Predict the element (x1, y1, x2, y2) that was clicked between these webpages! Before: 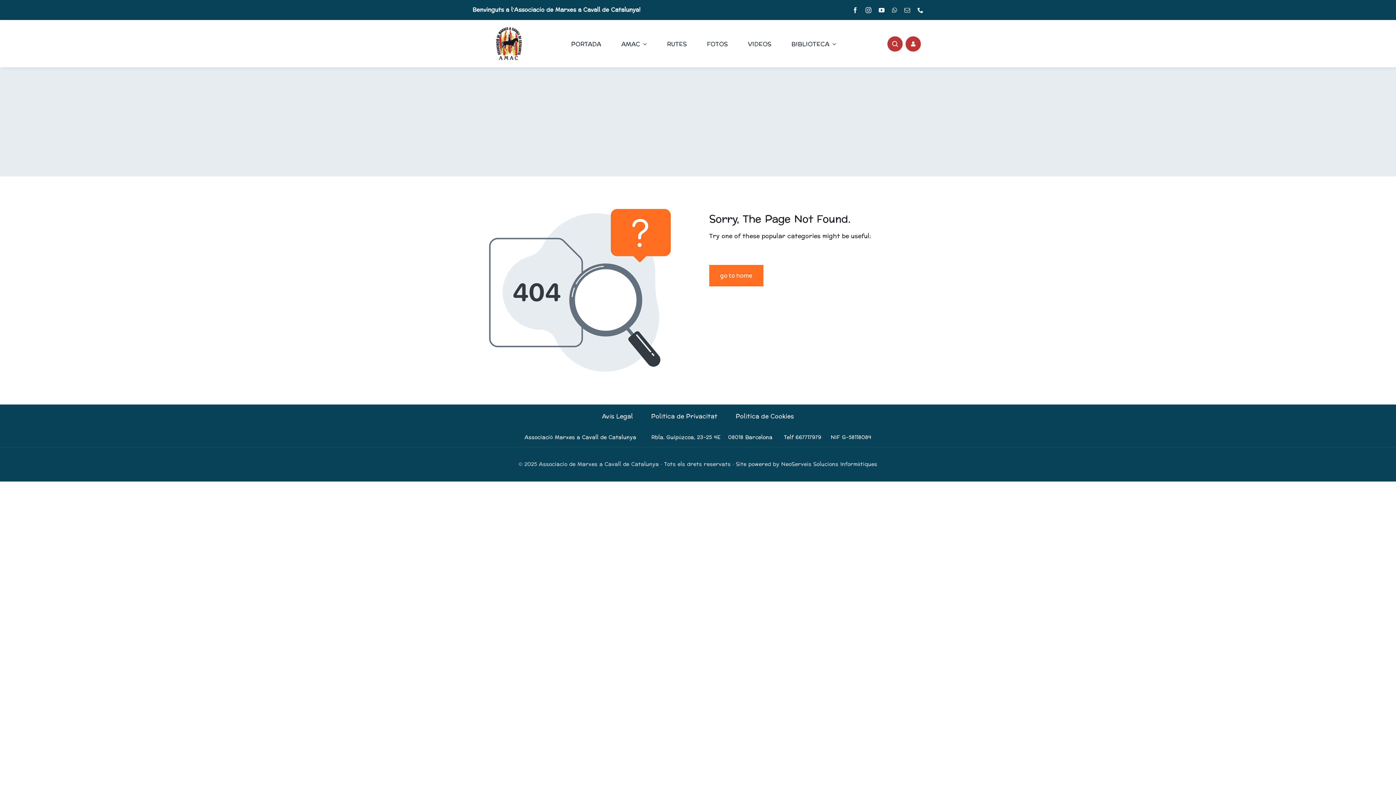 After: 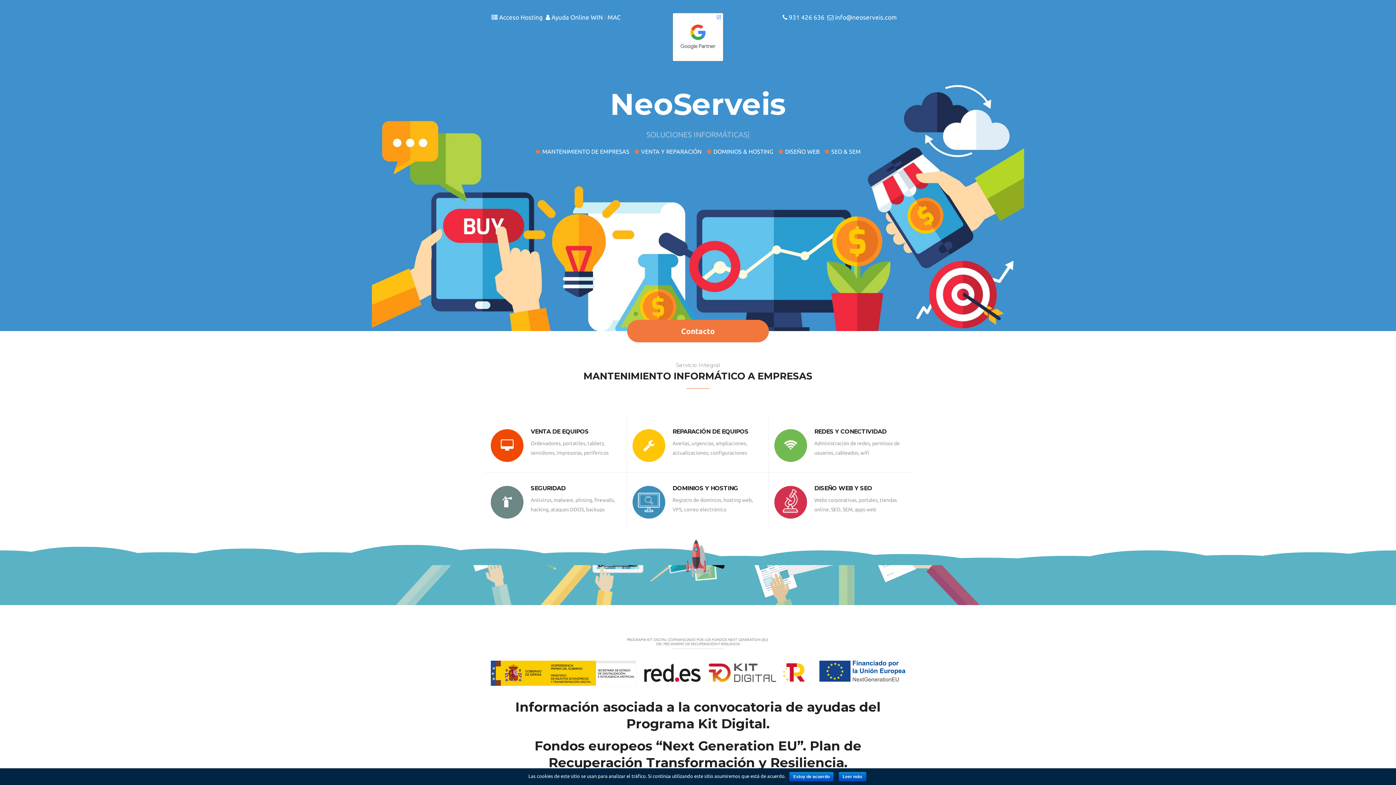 Action: bbox: (781, 459, 877, 468) label: NeoServeis Solucions Informàtiques